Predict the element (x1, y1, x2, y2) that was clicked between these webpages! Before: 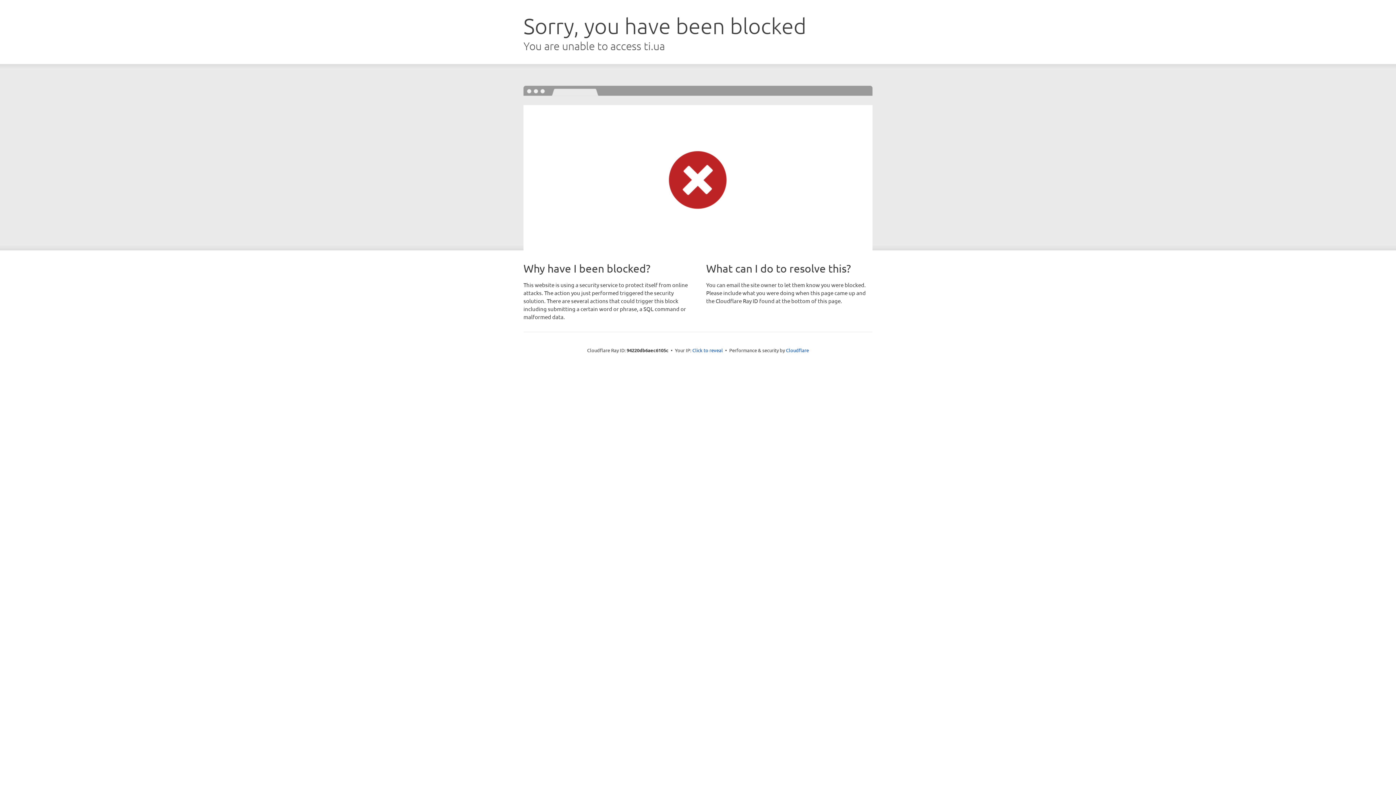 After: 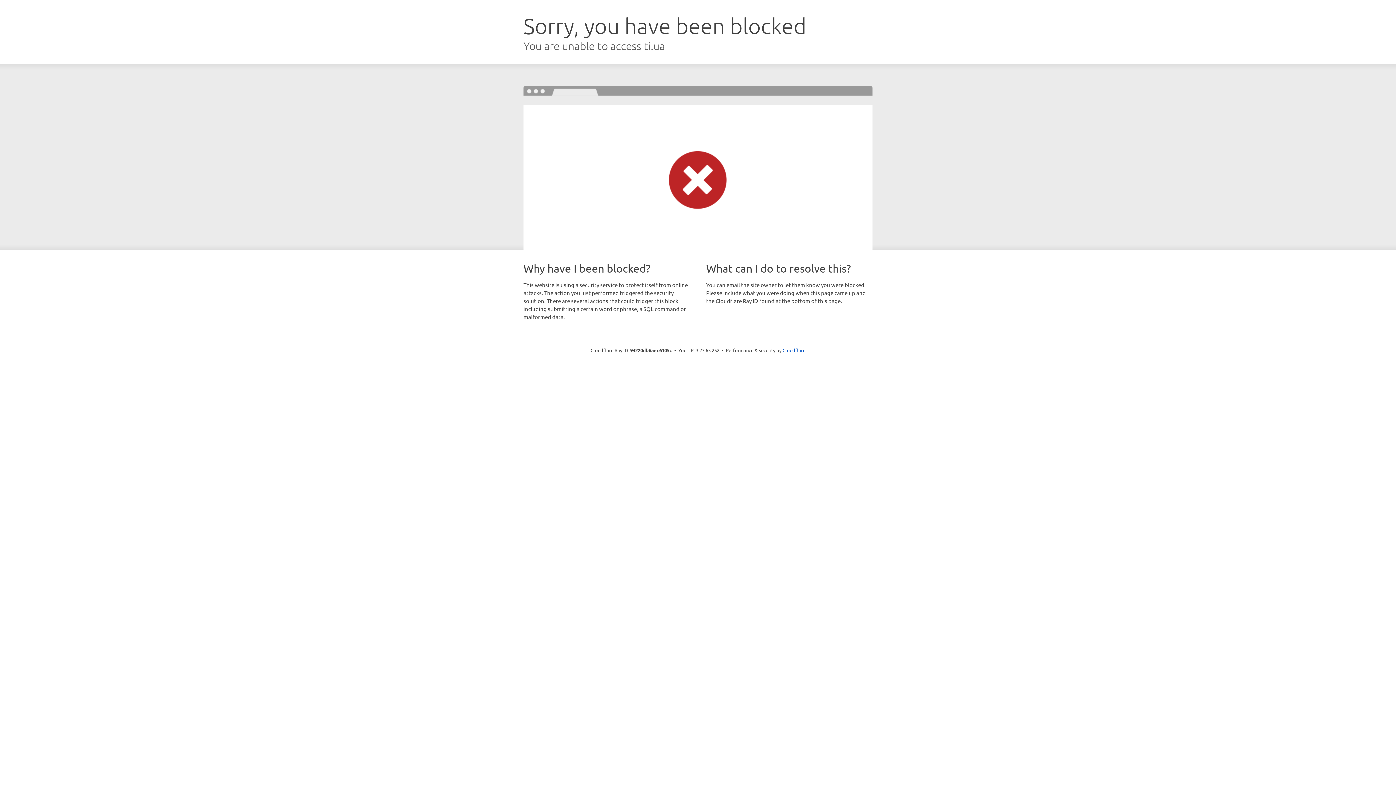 Action: label: Click to reveal bbox: (692, 346, 723, 353)